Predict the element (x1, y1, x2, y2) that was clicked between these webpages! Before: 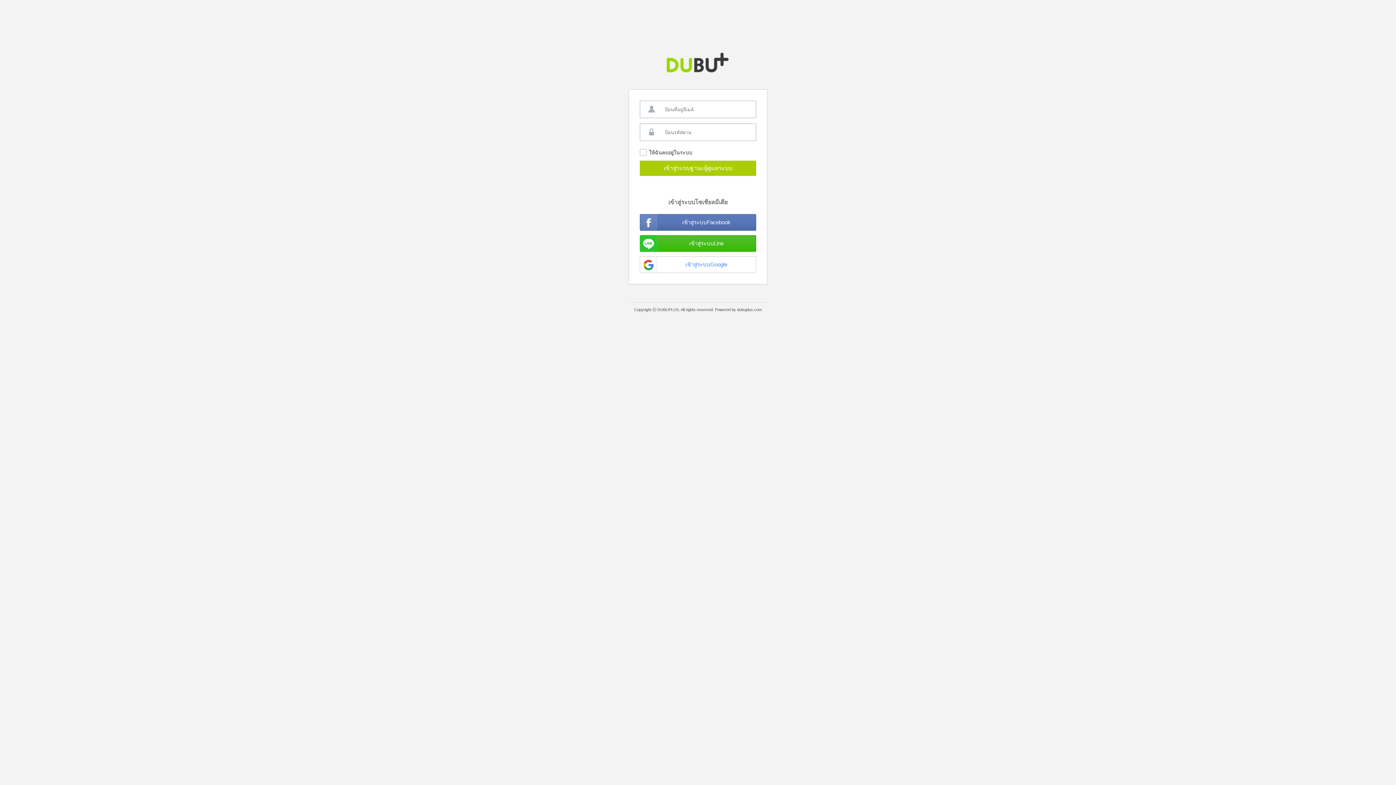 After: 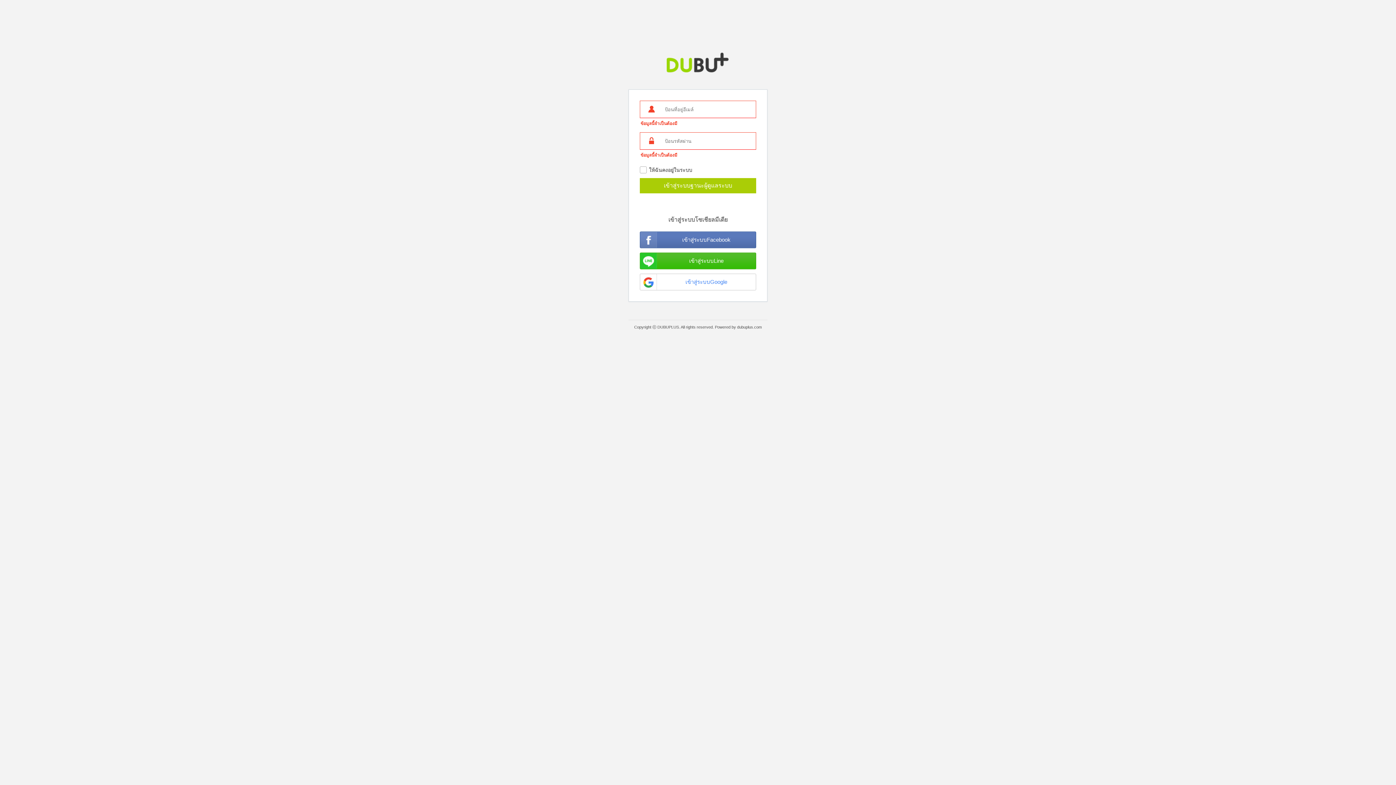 Action: bbox: (640, 160, 756, 176) label: เข้าสู่ระบบฐานะผู้ดูแลระบบ